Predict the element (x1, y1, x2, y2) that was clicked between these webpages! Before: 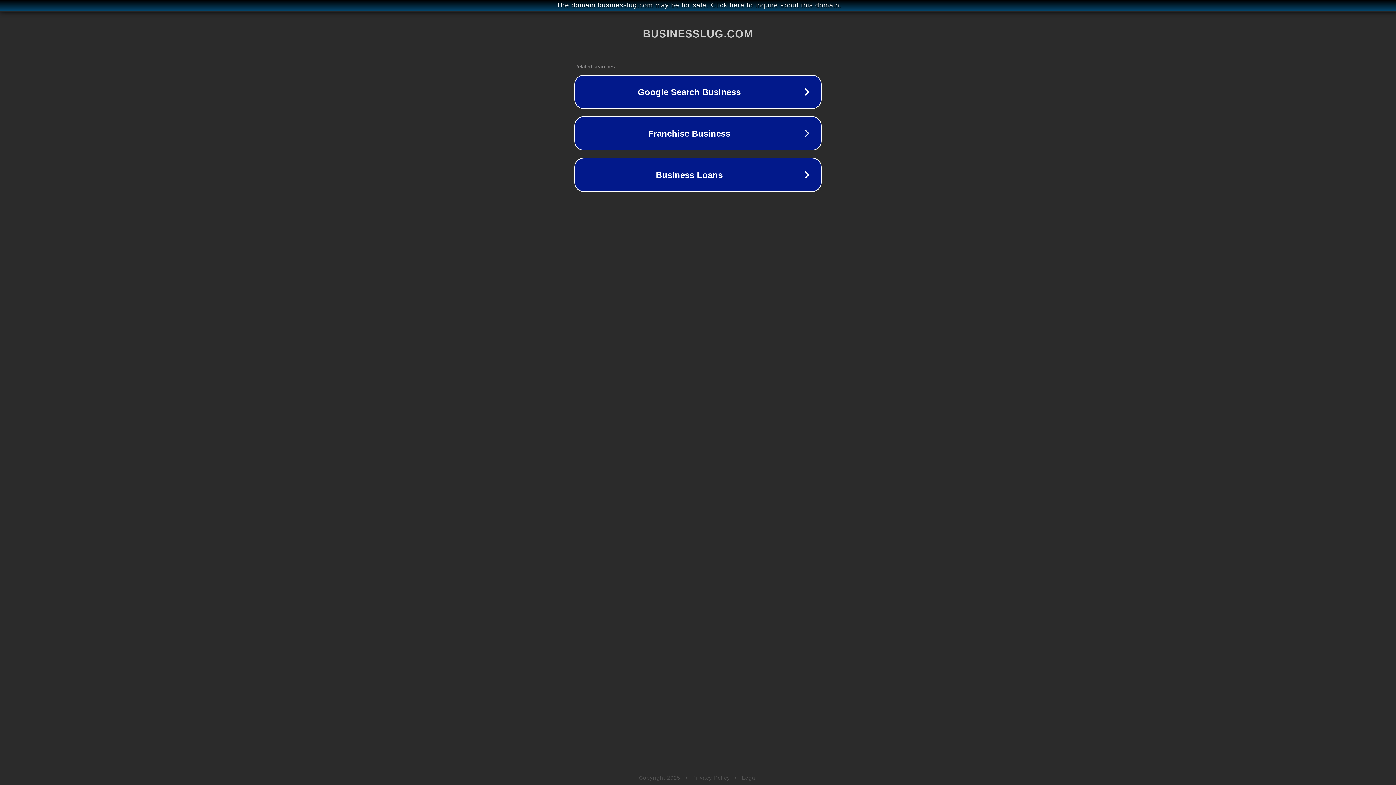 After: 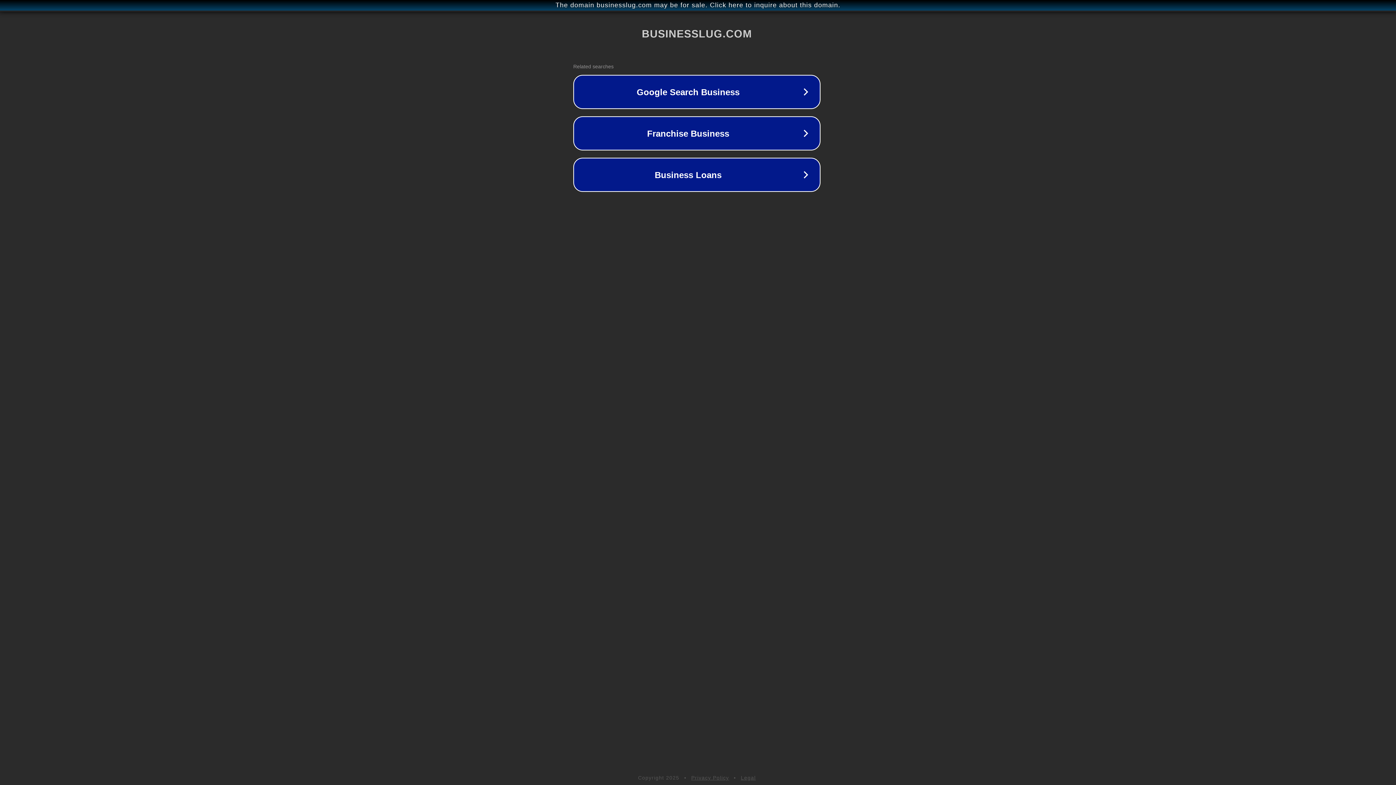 Action: label: The domain businesslug.com may be for sale. Click here to inquire about this domain. bbox: (1, 1, 1397, 9)